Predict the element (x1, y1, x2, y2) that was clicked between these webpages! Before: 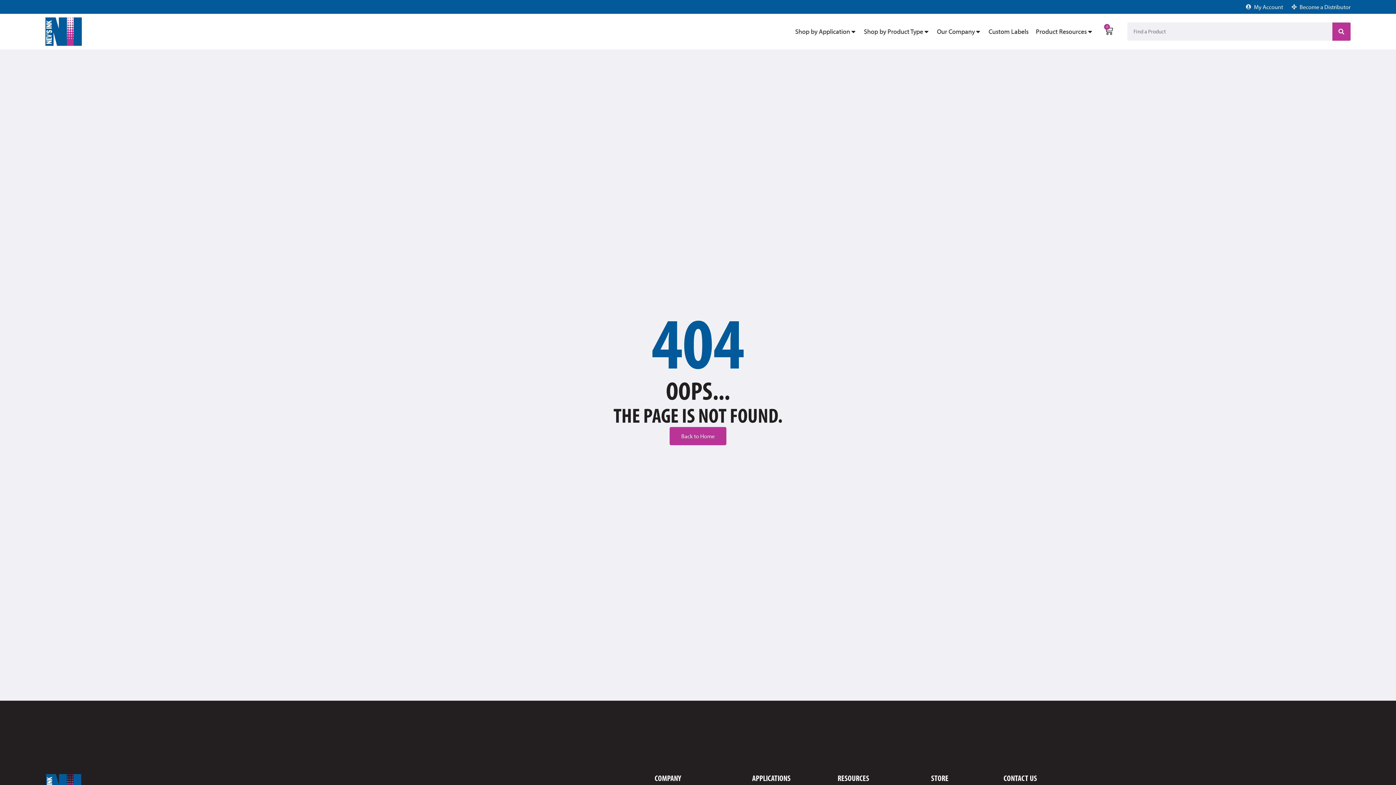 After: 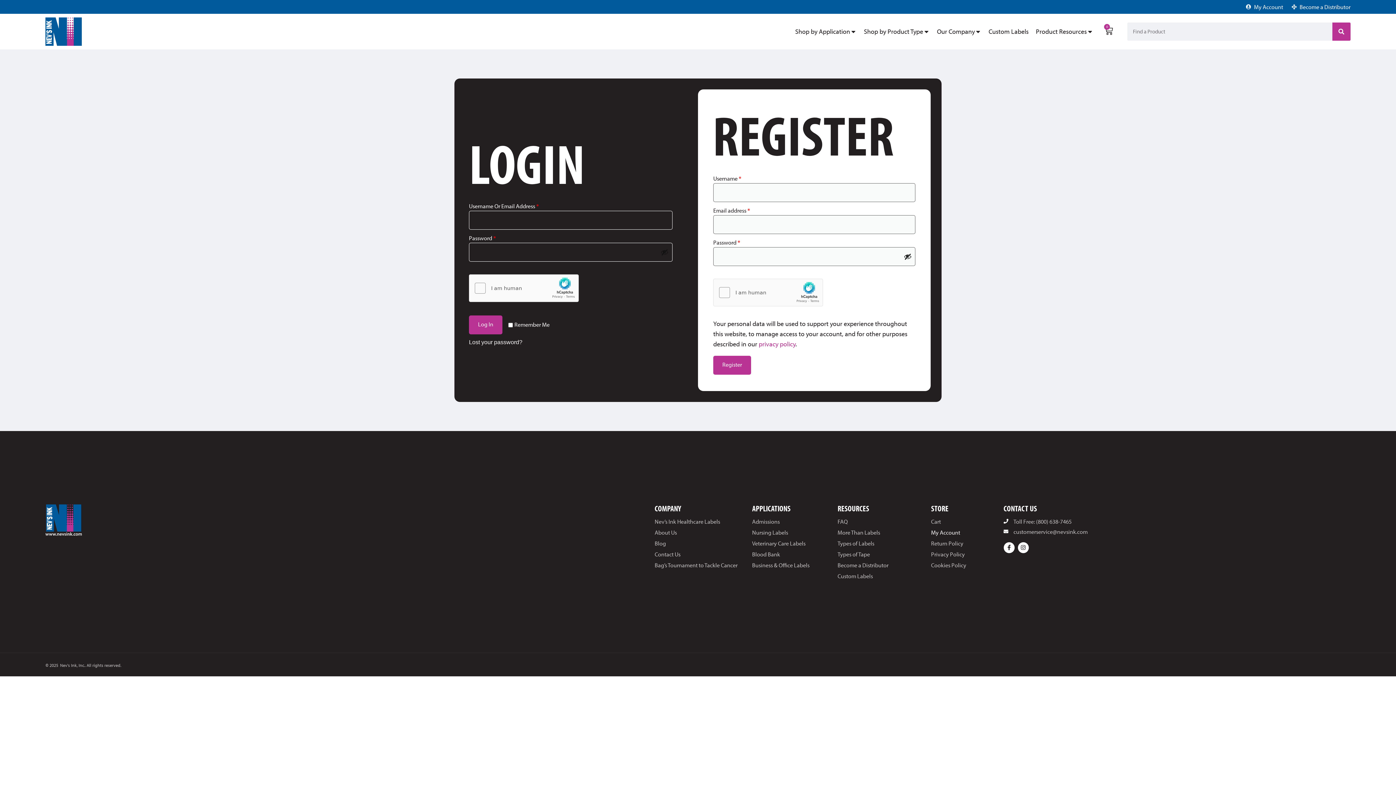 Action: label: My Account bbox: (1245, 1, 1283, 12)